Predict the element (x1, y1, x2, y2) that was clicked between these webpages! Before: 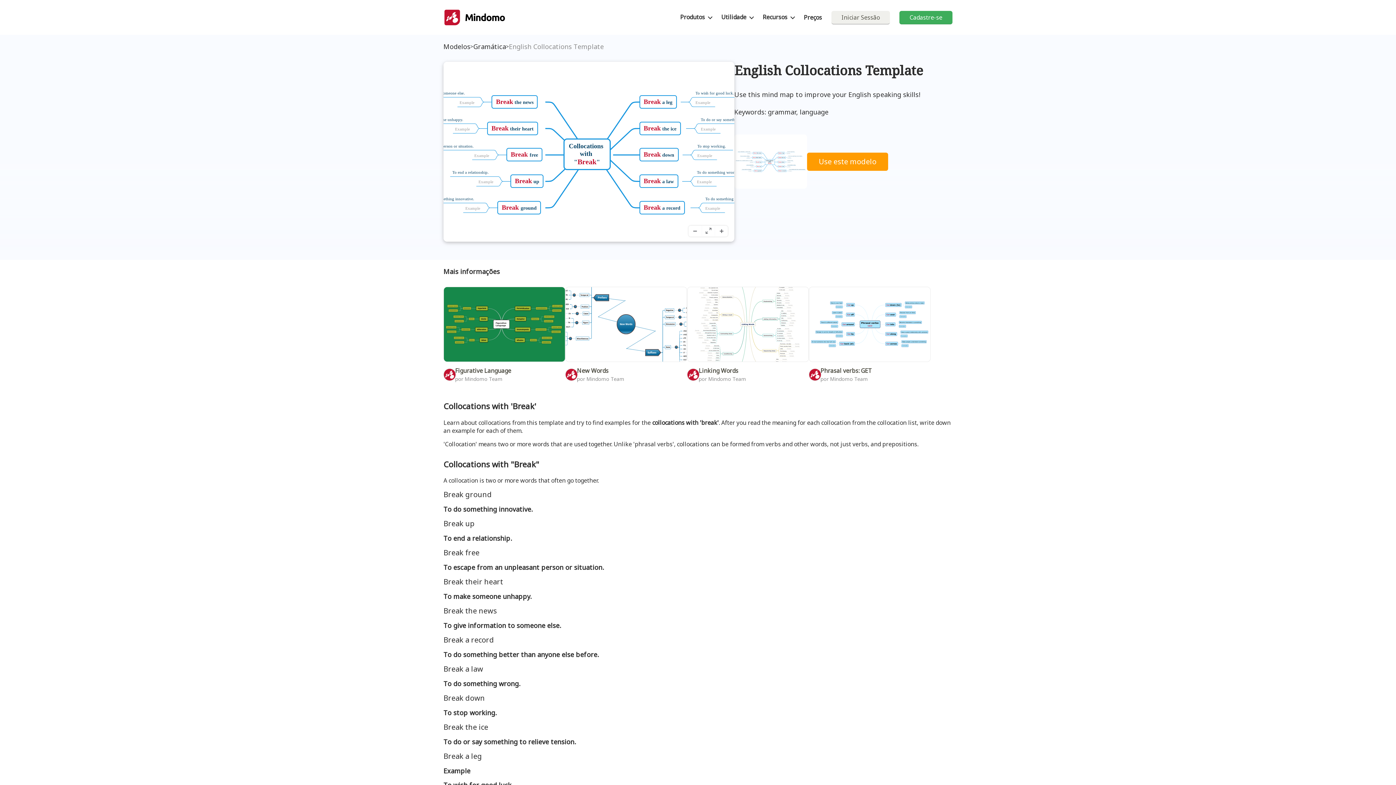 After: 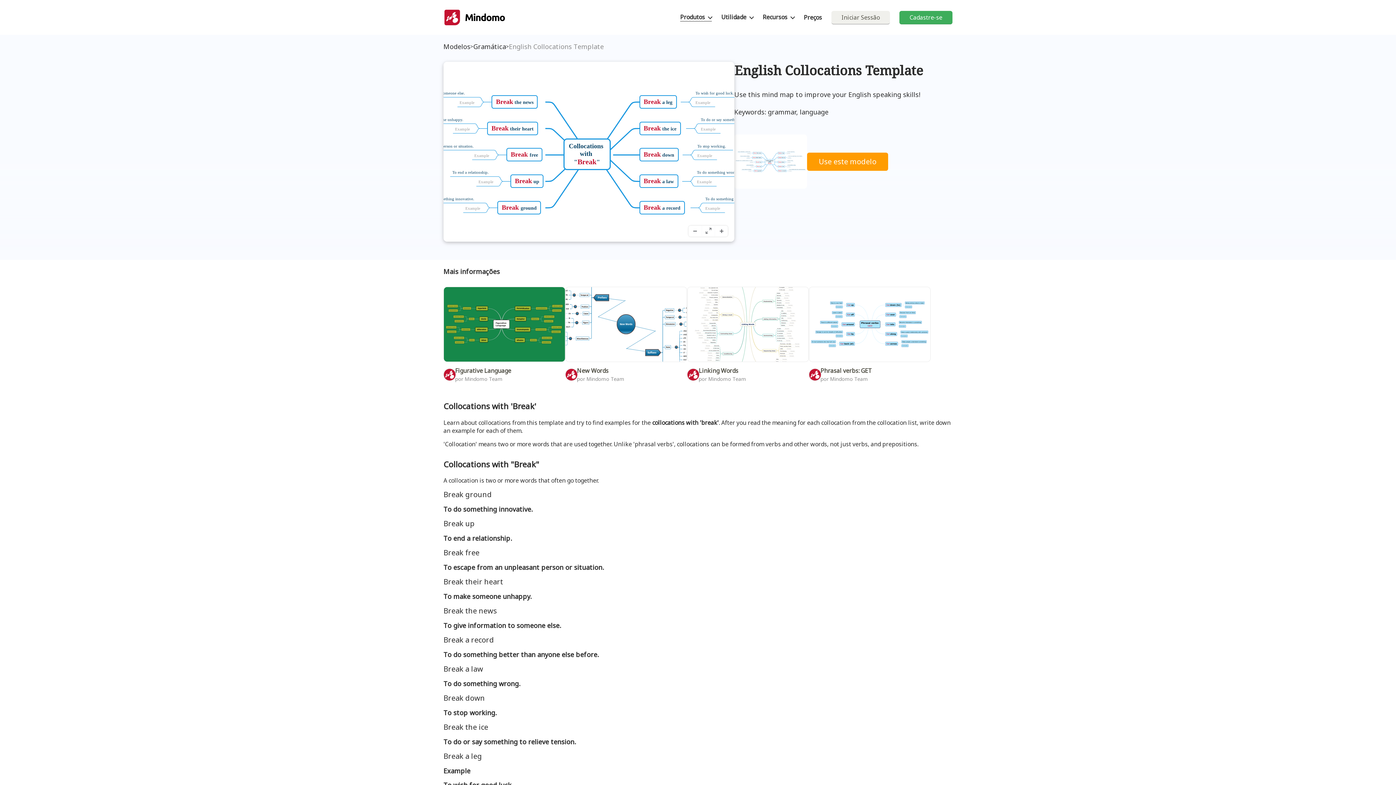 Action: label: Produtos  bbox: (680, 13, 712, 21)